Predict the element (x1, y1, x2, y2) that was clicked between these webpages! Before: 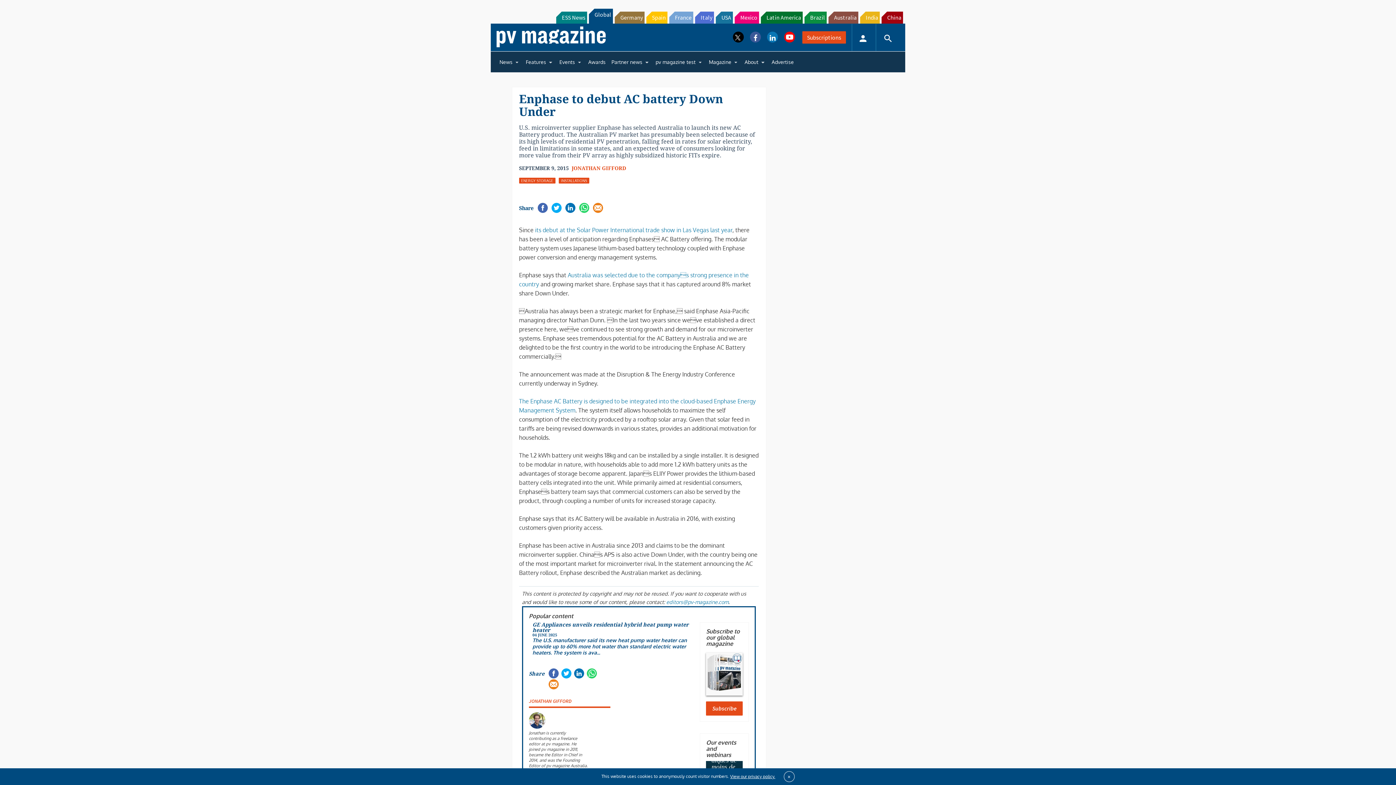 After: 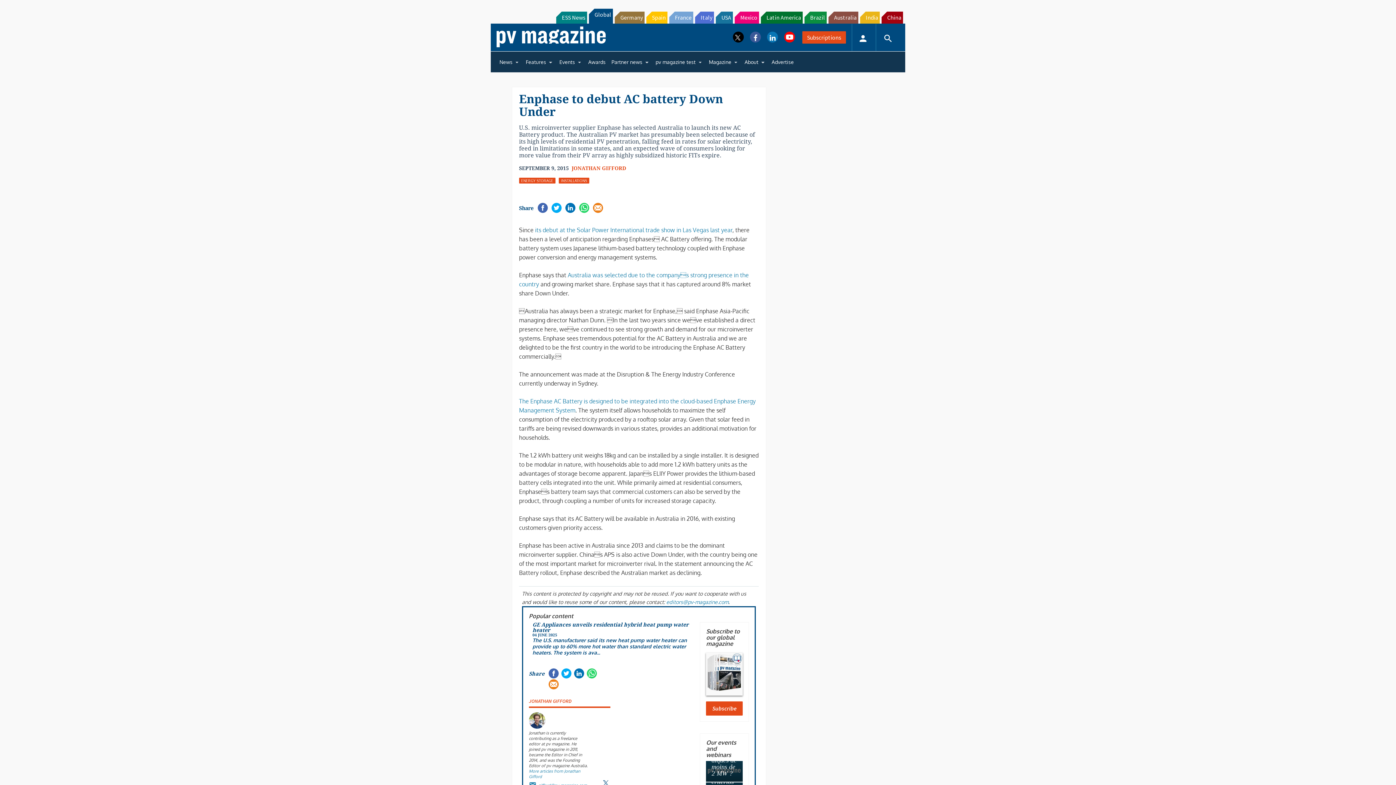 Action: label: × bbox: (783, 771, 794, 782)